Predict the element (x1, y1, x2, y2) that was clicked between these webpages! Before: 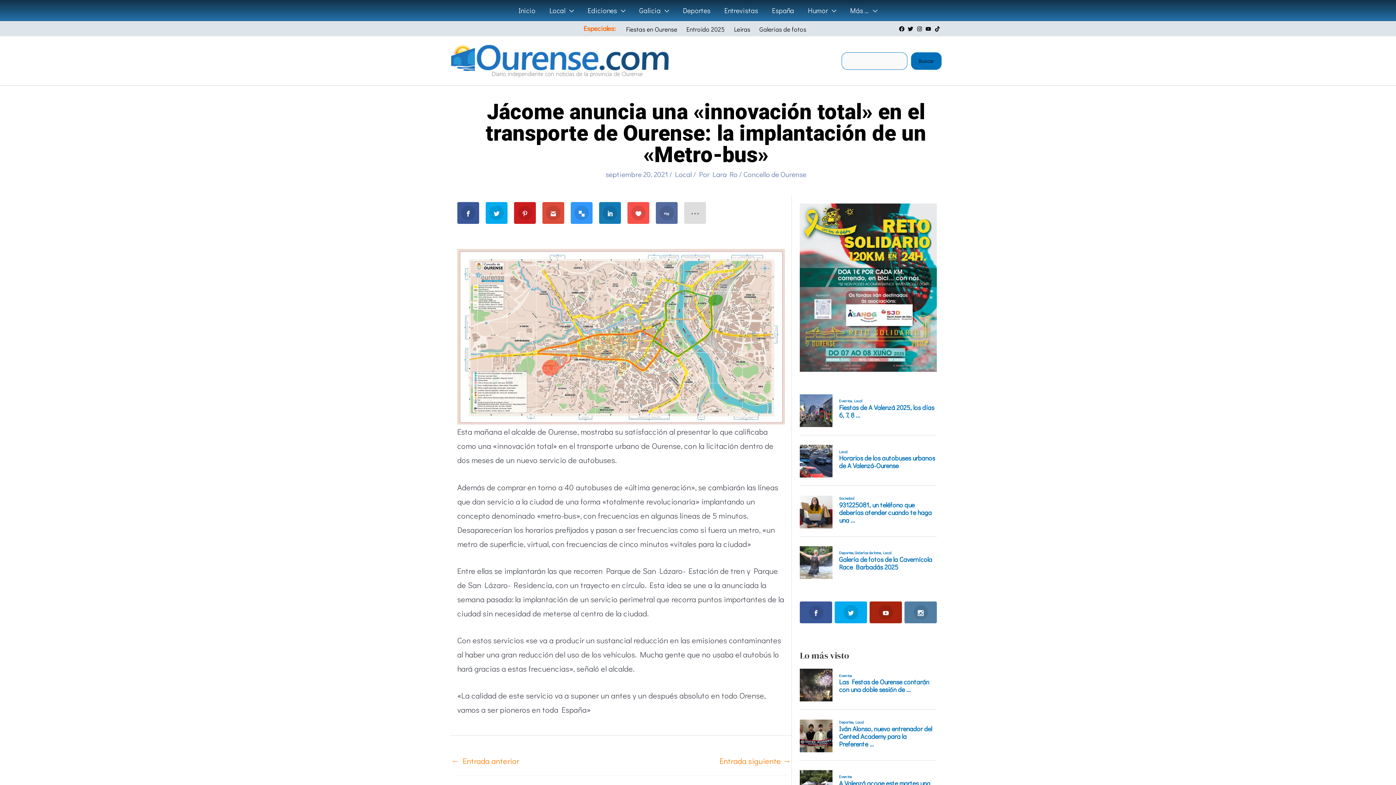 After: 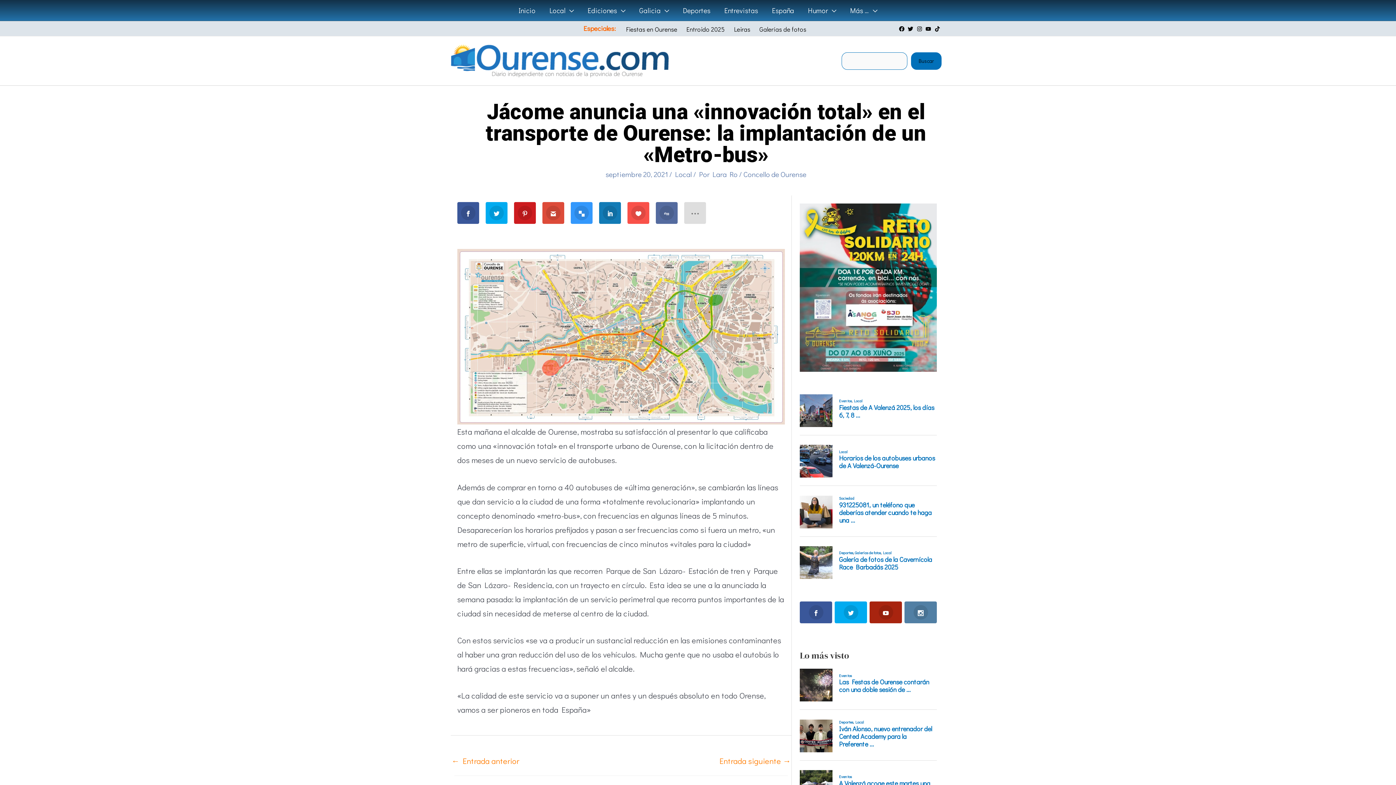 Action: label: instagram bbox: (916, 26, 924, 31)